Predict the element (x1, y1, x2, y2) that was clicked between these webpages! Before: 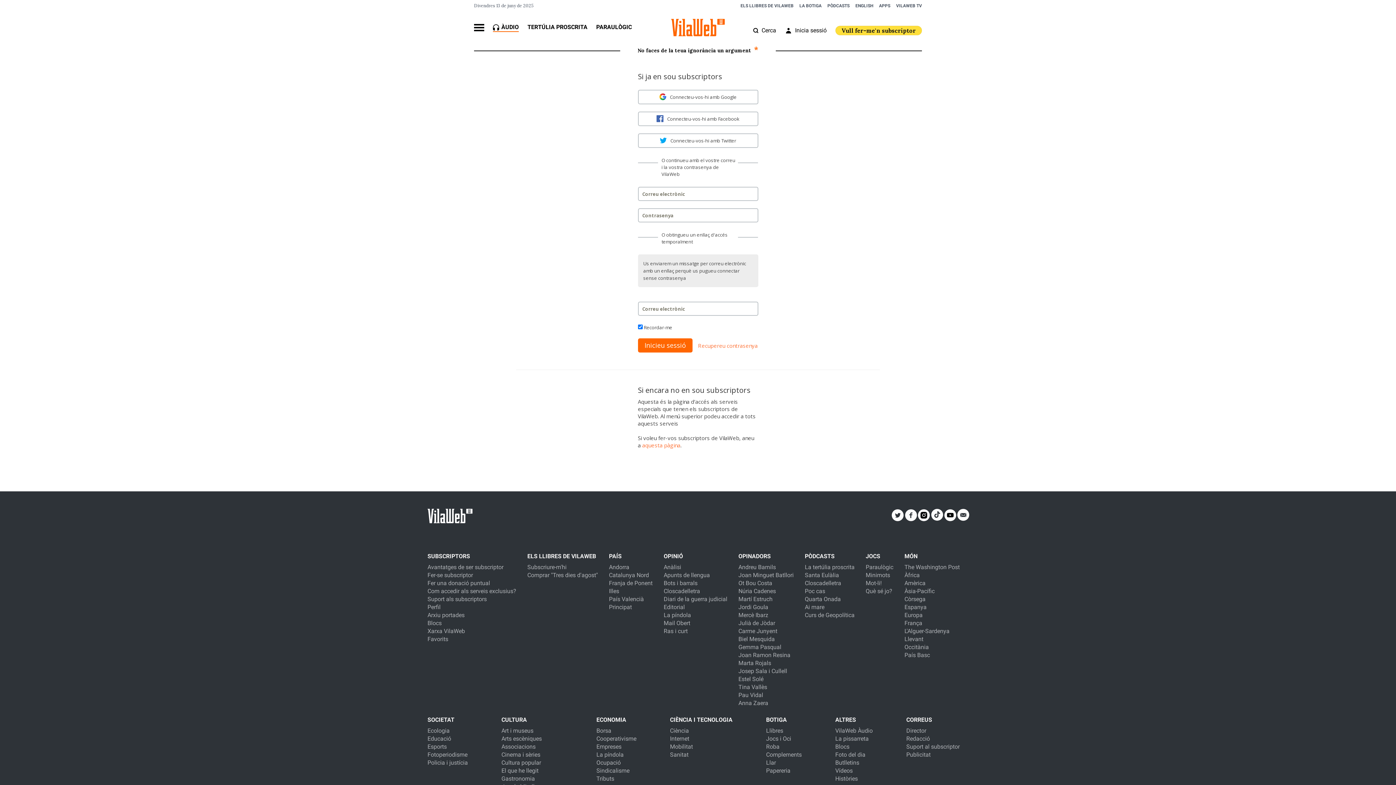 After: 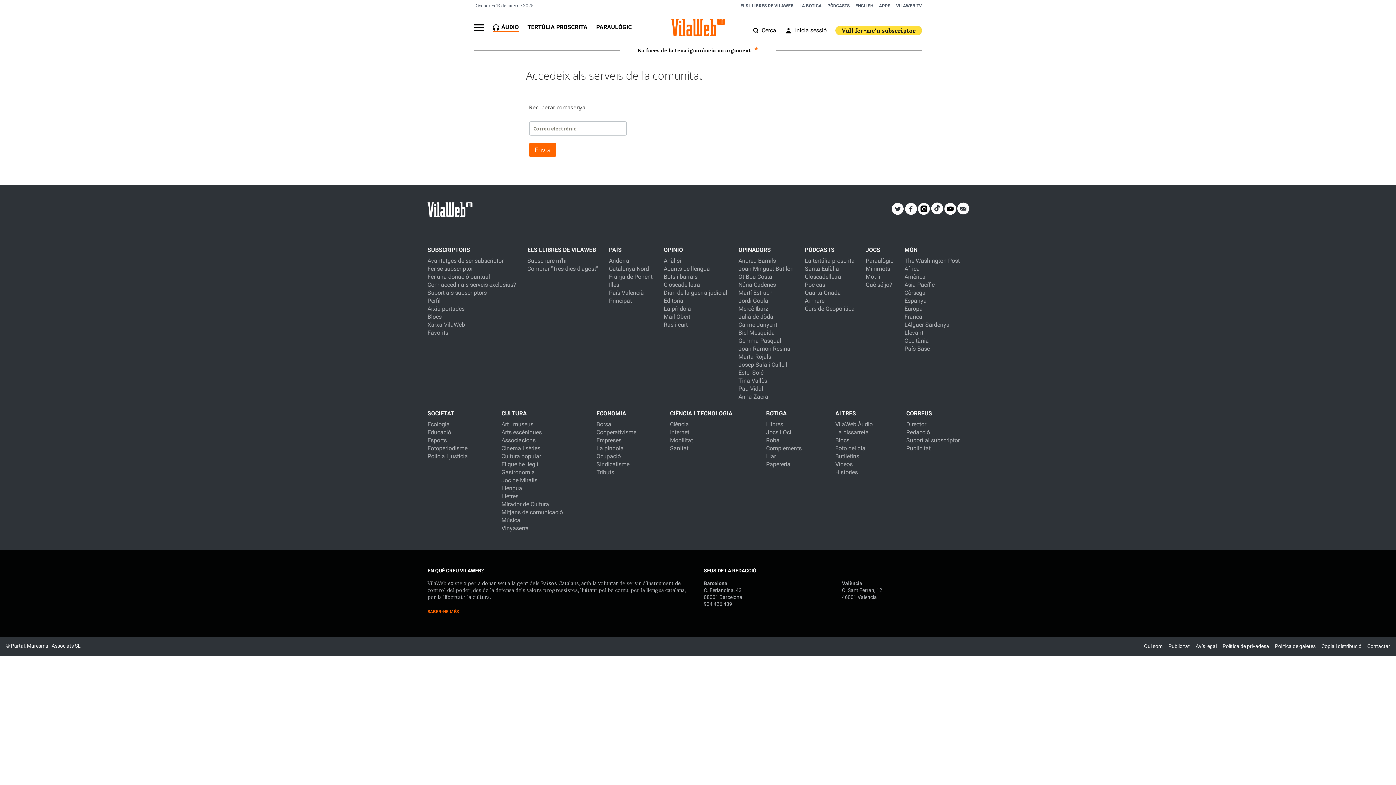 Action: bbox: (698, 342, 758, 349) label: Recupereu contrasenya